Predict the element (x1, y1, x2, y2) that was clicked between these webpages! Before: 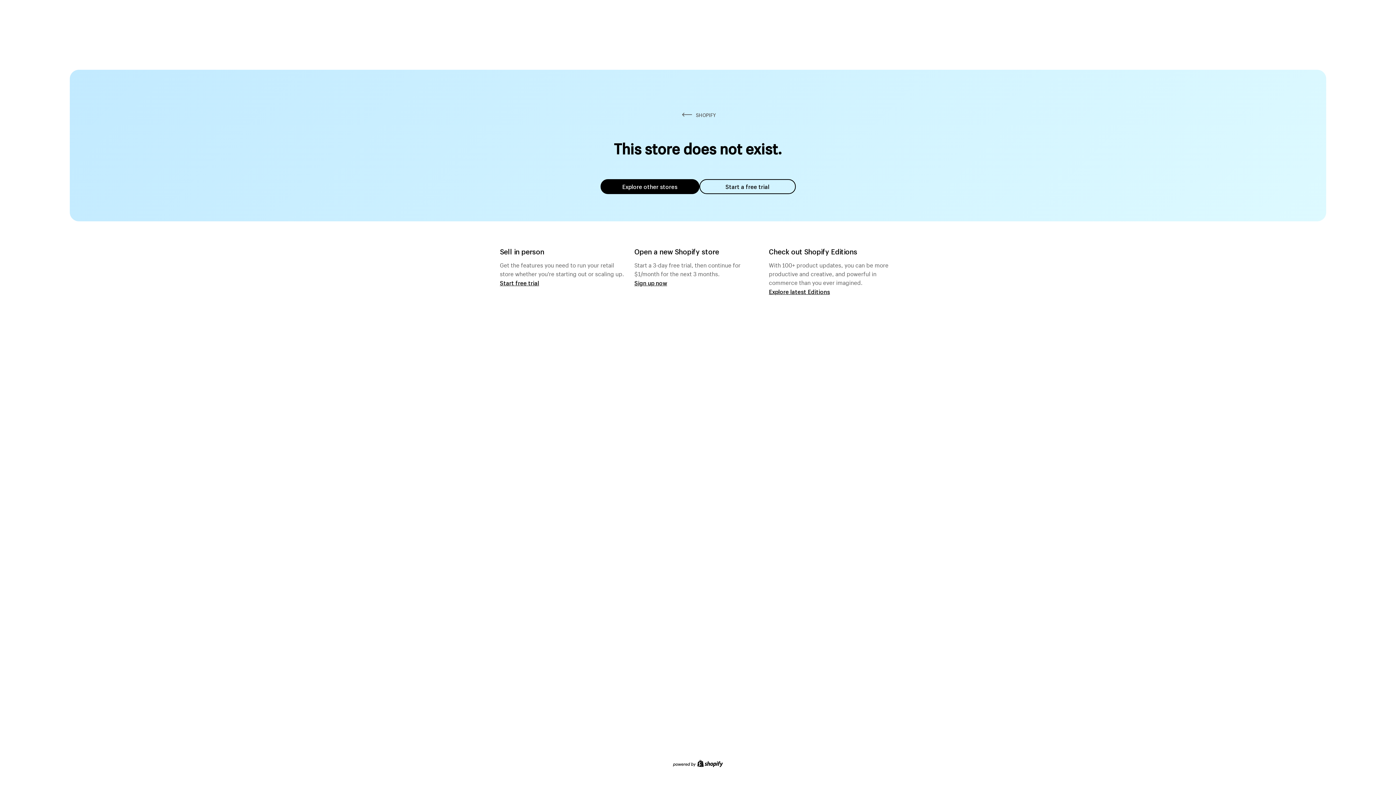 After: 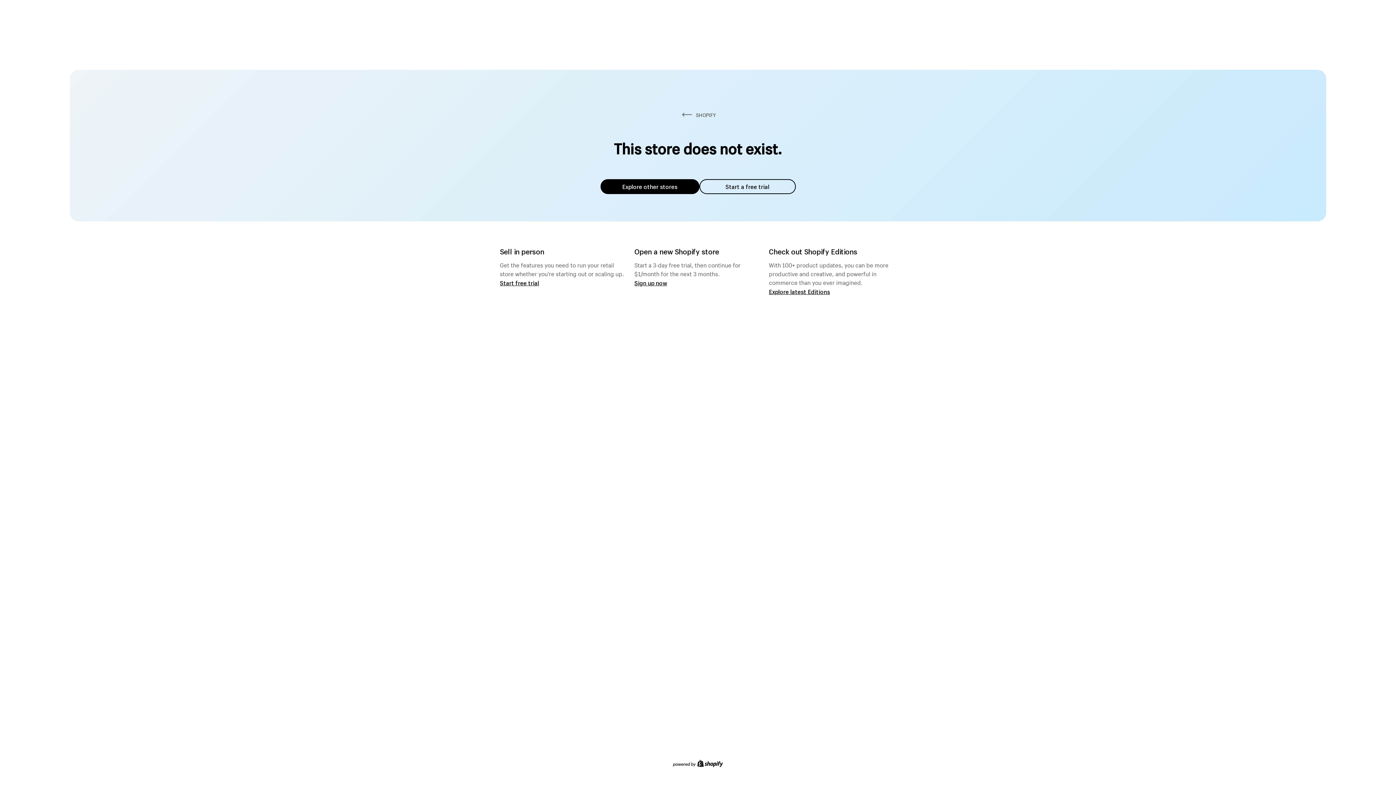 Action: label: Explore other stores bbox: (600, 179, 699, 194)